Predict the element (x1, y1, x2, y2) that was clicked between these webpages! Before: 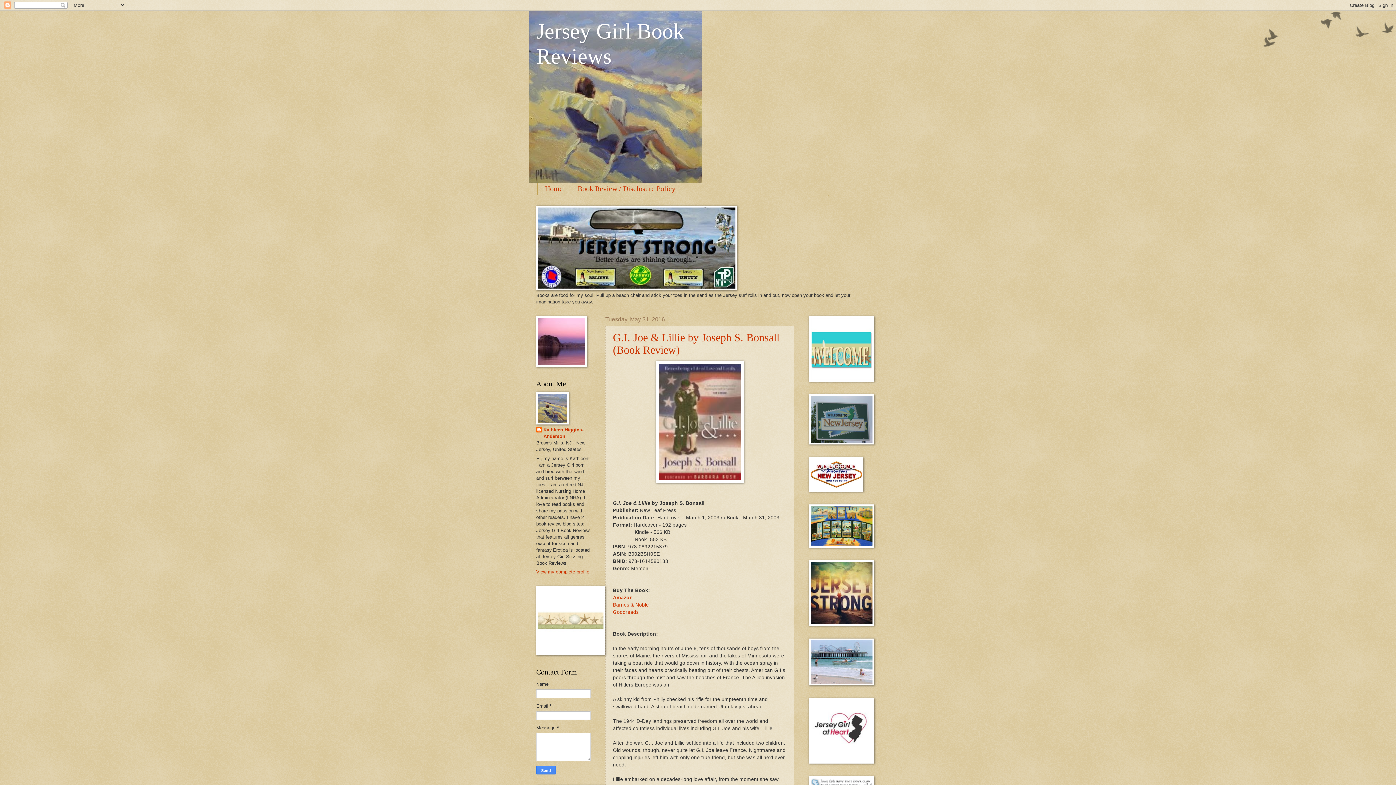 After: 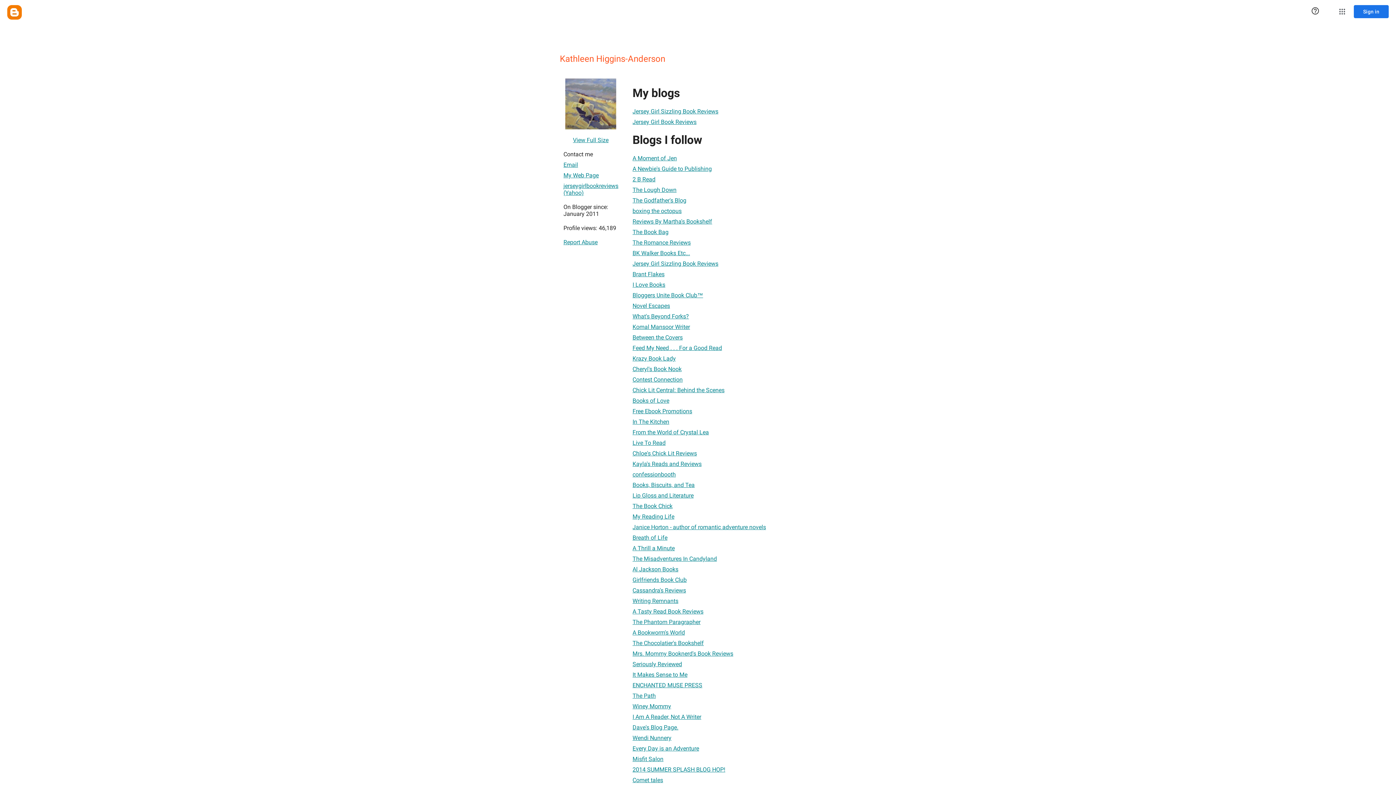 Action: bbox: (536, 569, 589, 575) label: View my complete profile